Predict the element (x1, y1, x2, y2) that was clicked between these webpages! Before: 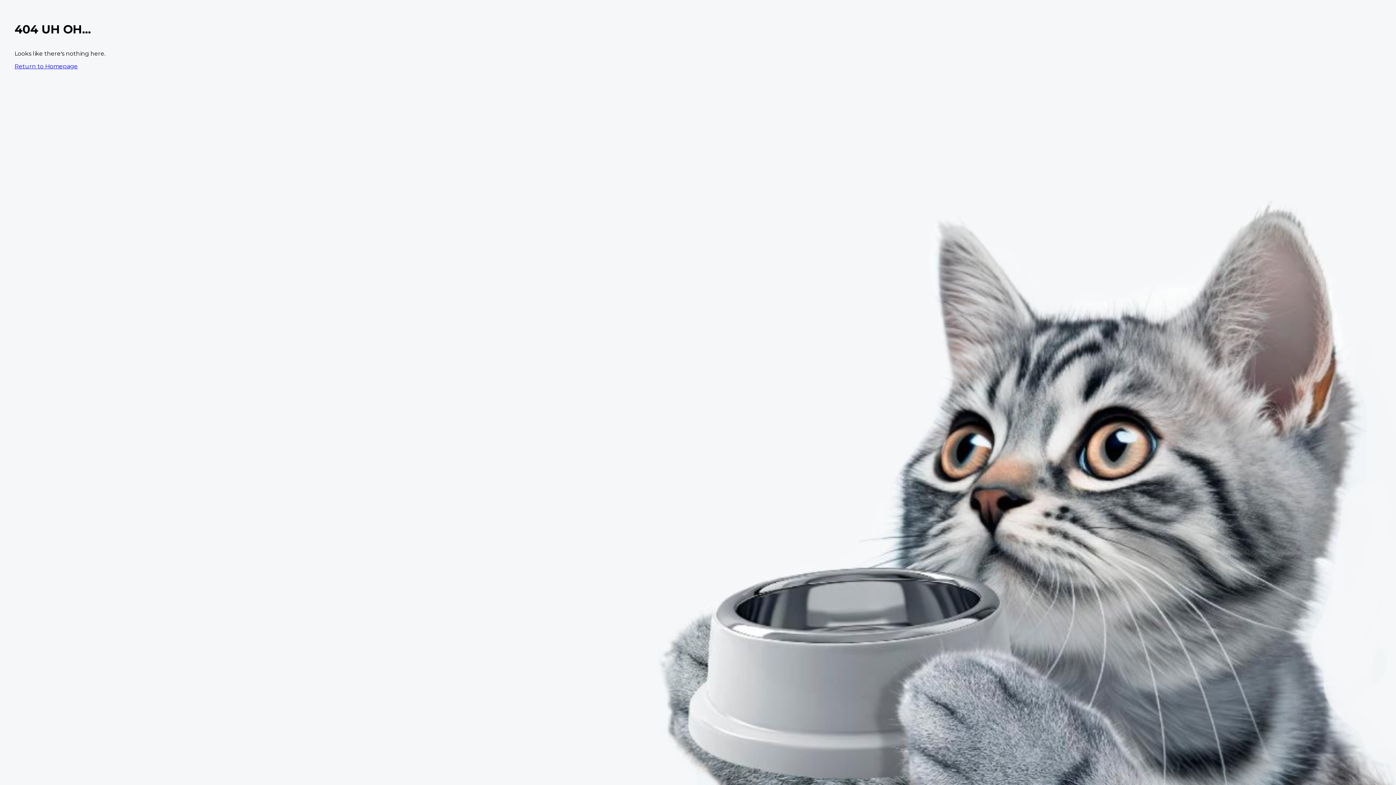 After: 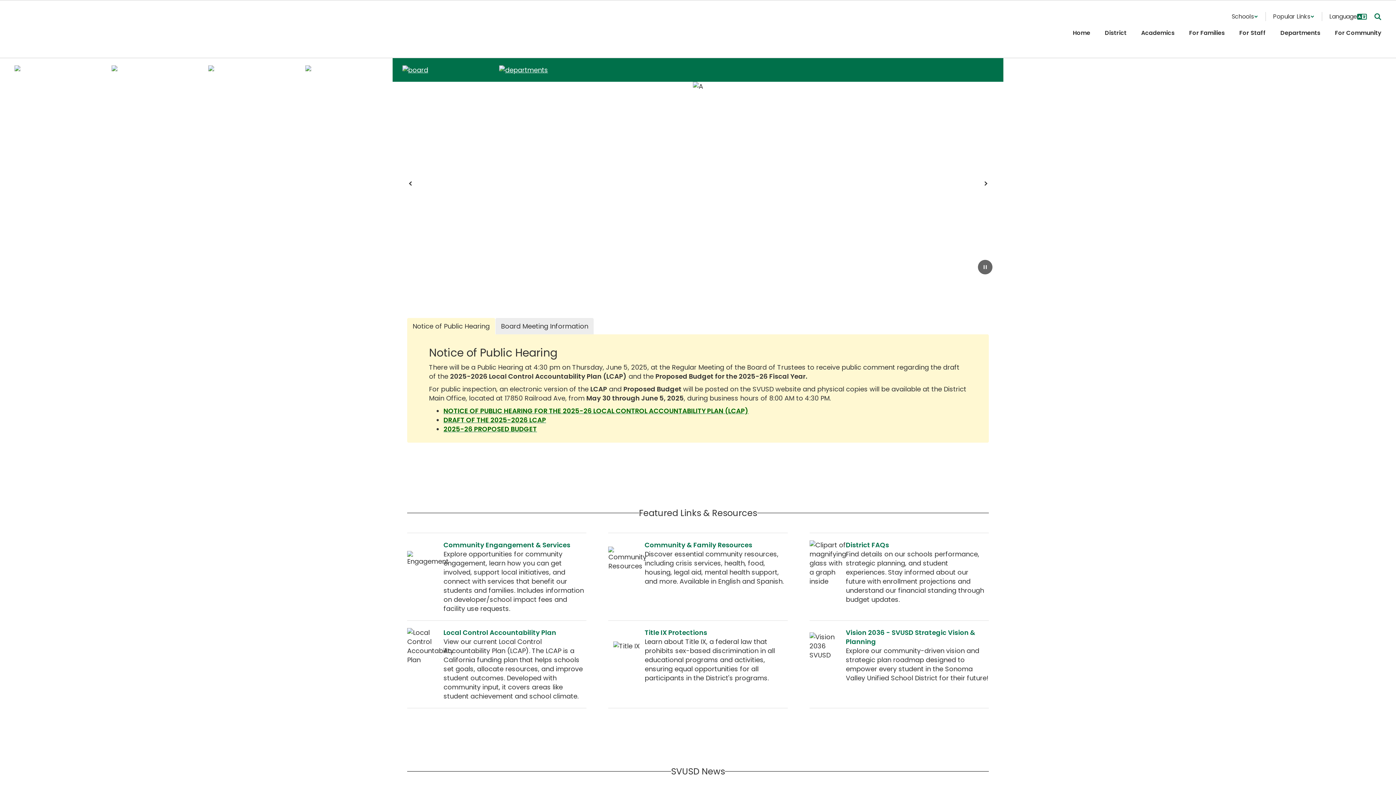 Action: label: Return to Homepage bbox: (14, 62, 77, 69)